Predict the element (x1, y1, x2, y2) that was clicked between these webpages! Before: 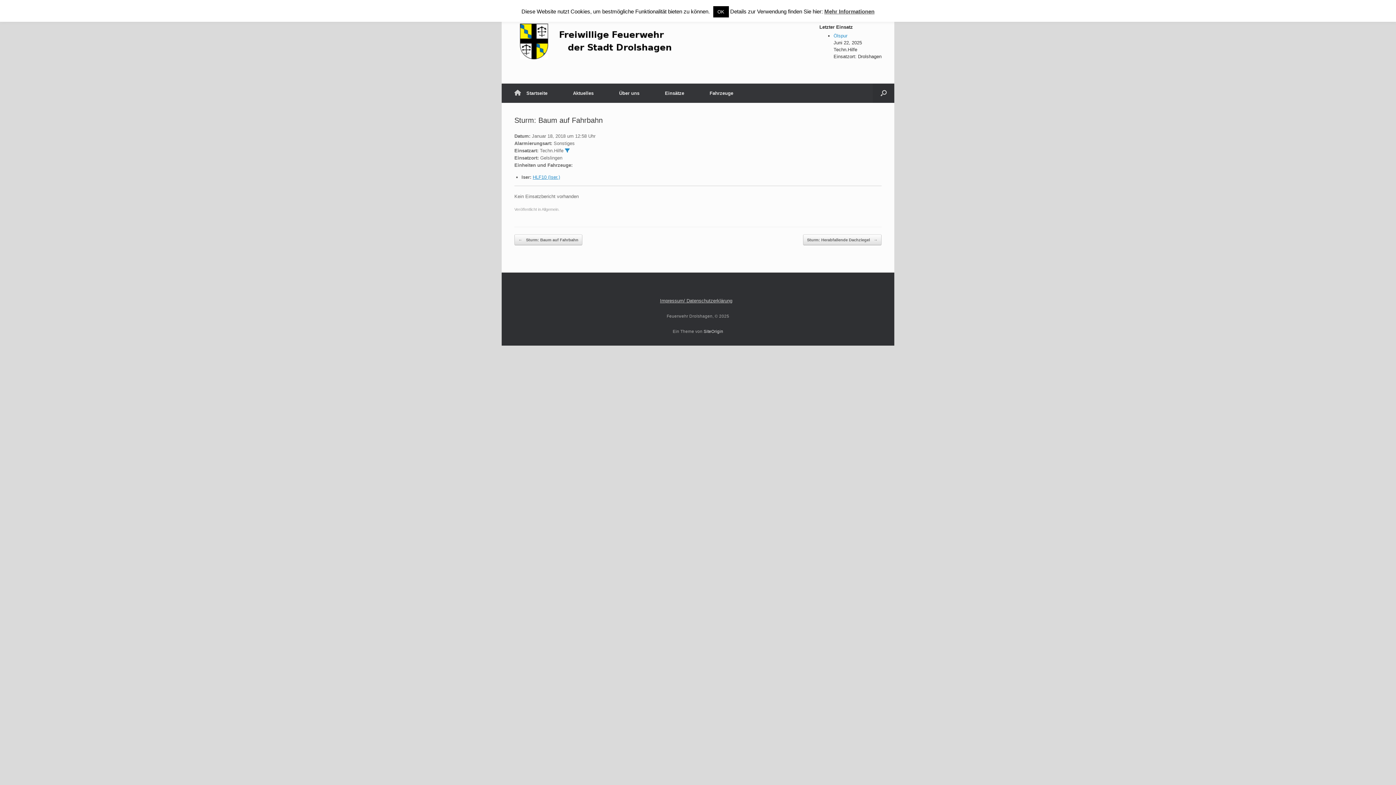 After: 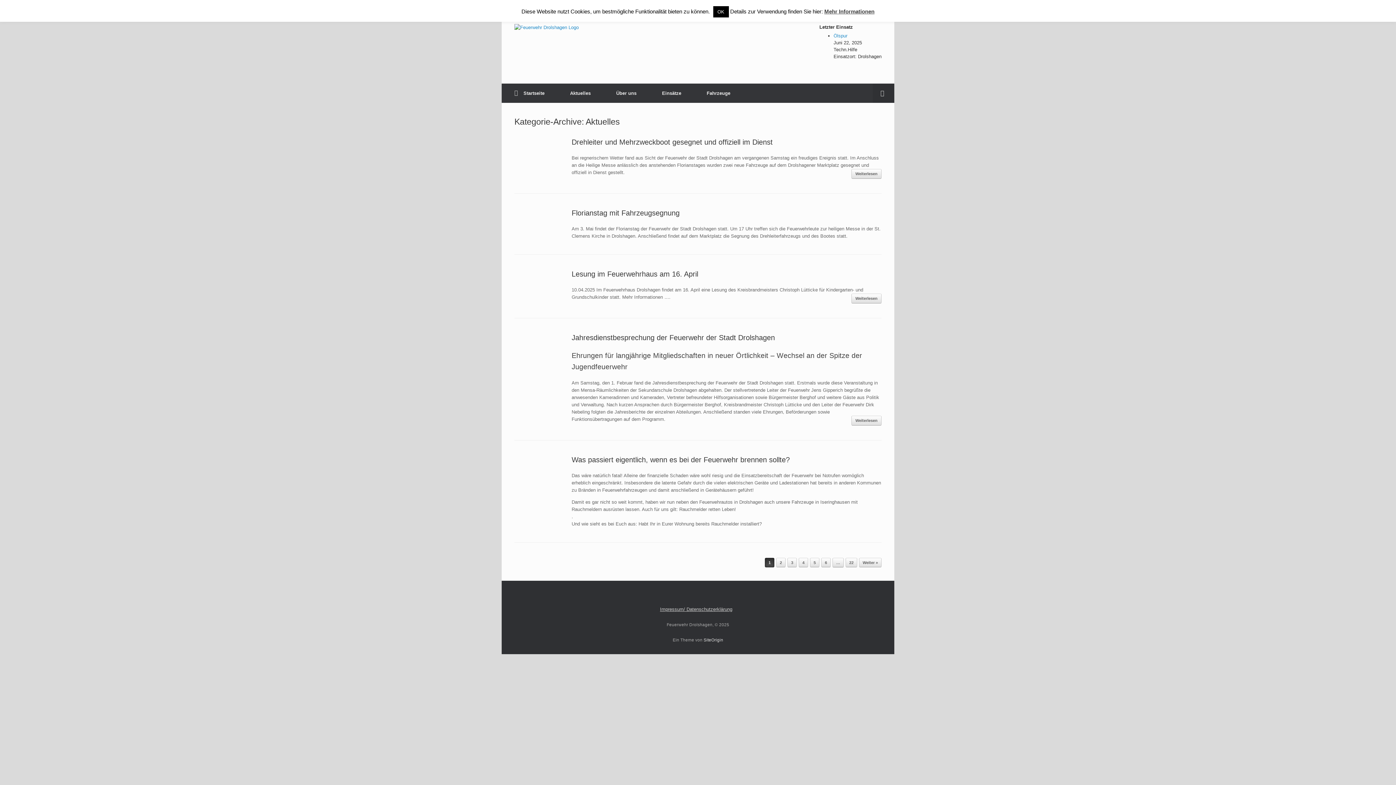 Action: label: Aktuelles bbox: (560, 83, 606, 102)